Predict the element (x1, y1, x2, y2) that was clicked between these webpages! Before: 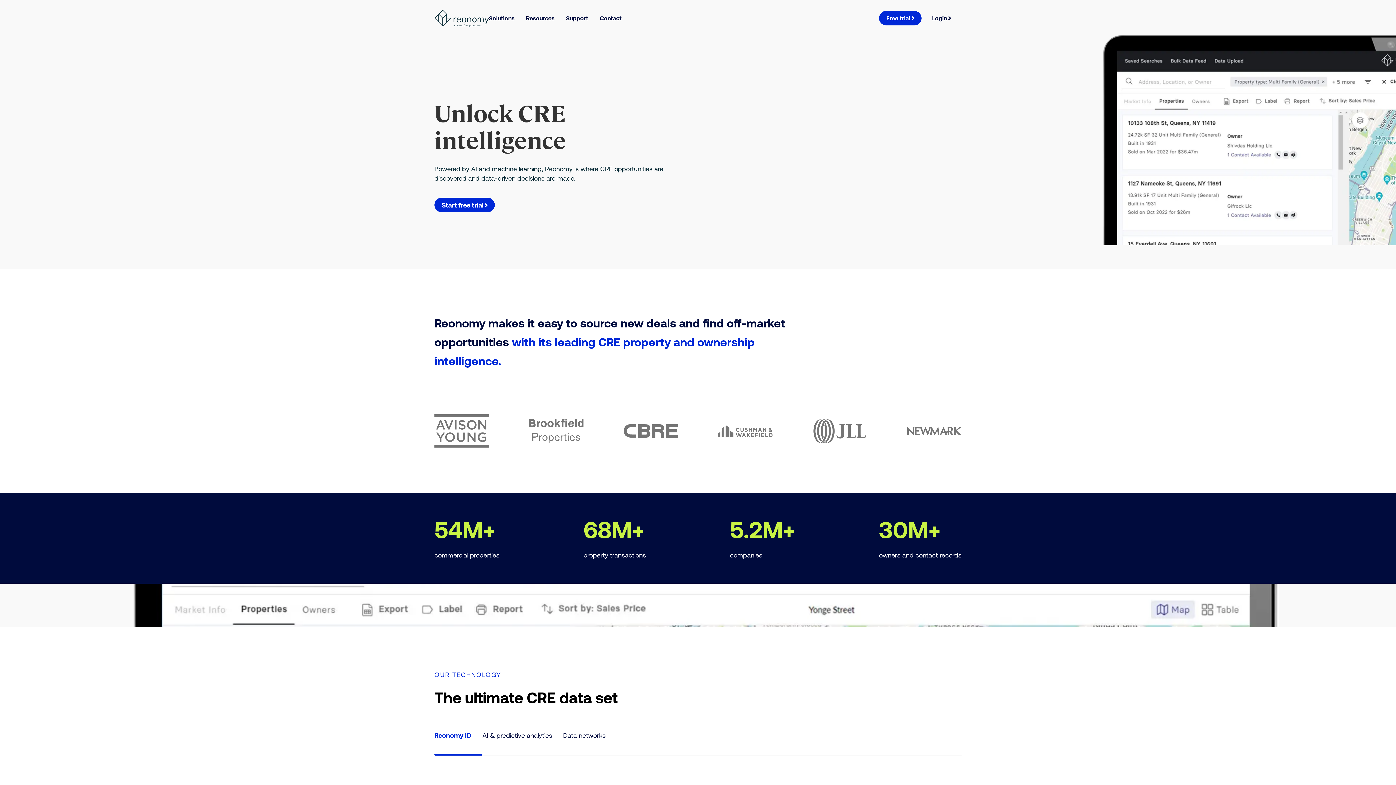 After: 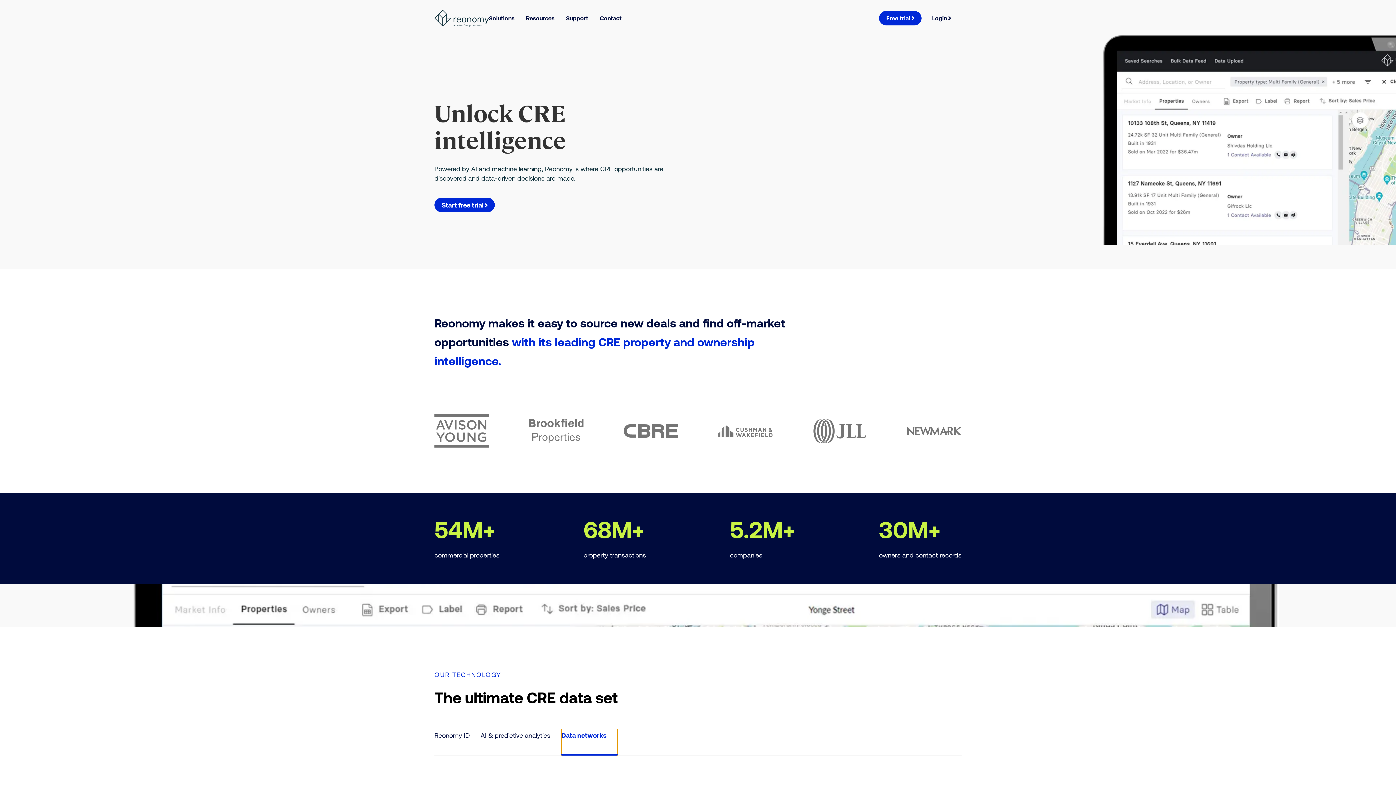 Action: label: Data networks bbox: (563, 729, 616, 756)